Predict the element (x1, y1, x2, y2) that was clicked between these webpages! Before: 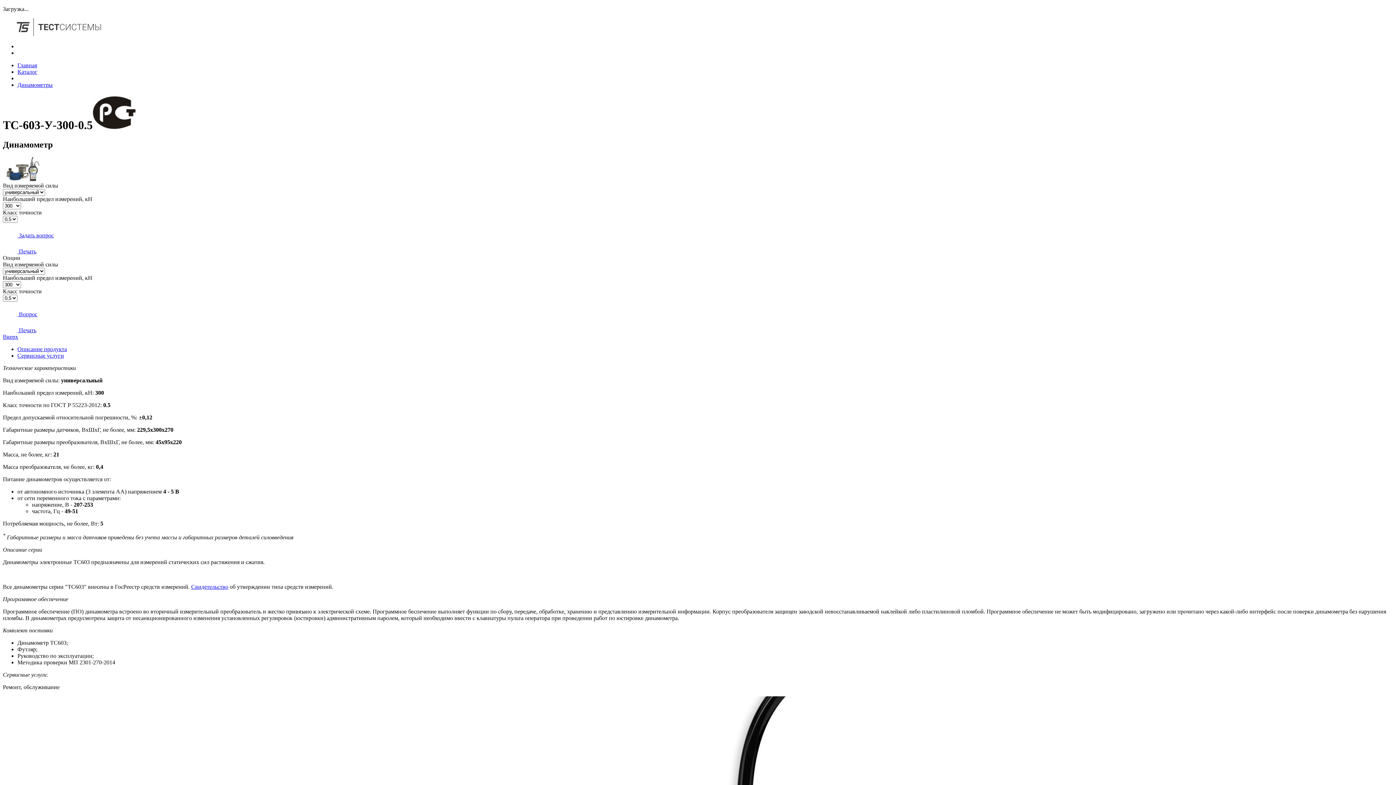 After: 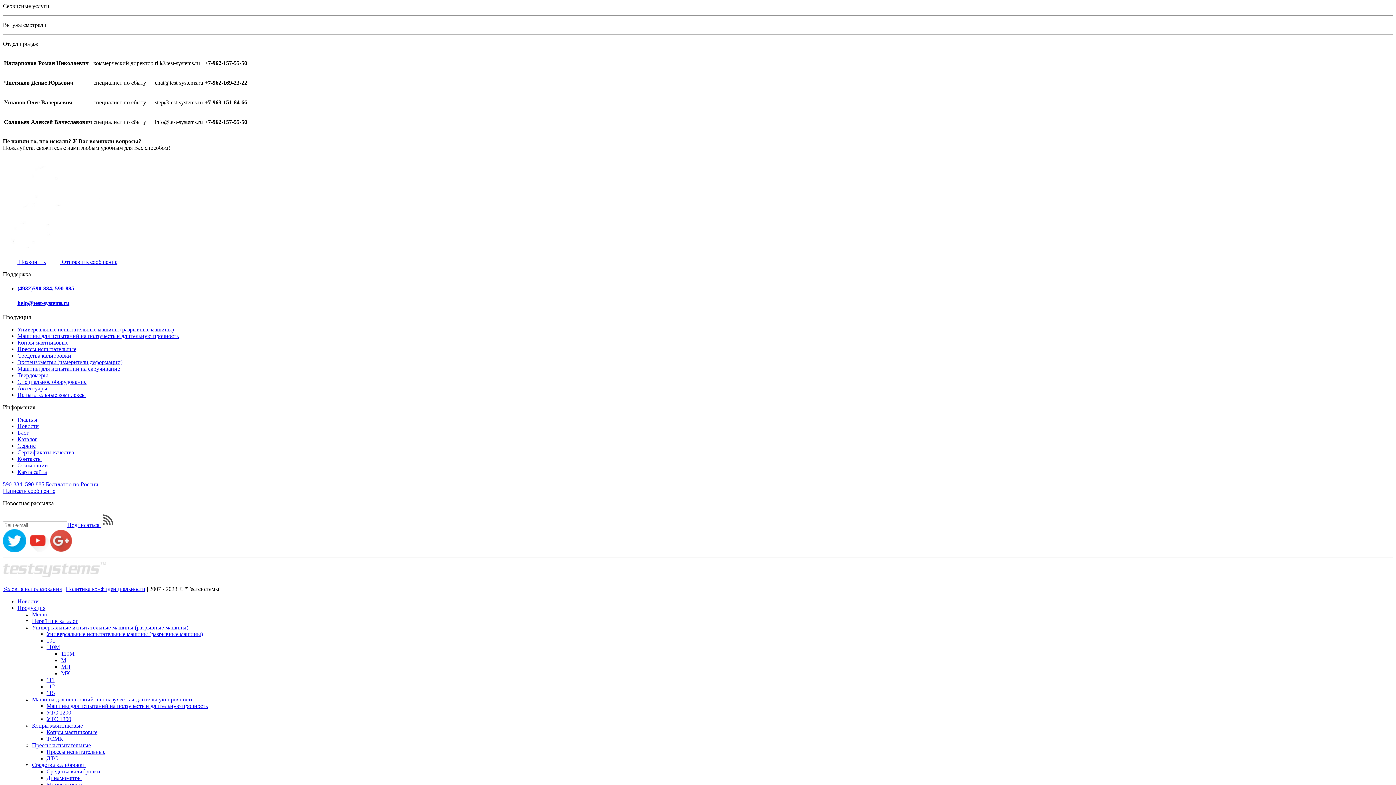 Action: label: Описание продукта bbox: (17, 346, 66, 352)